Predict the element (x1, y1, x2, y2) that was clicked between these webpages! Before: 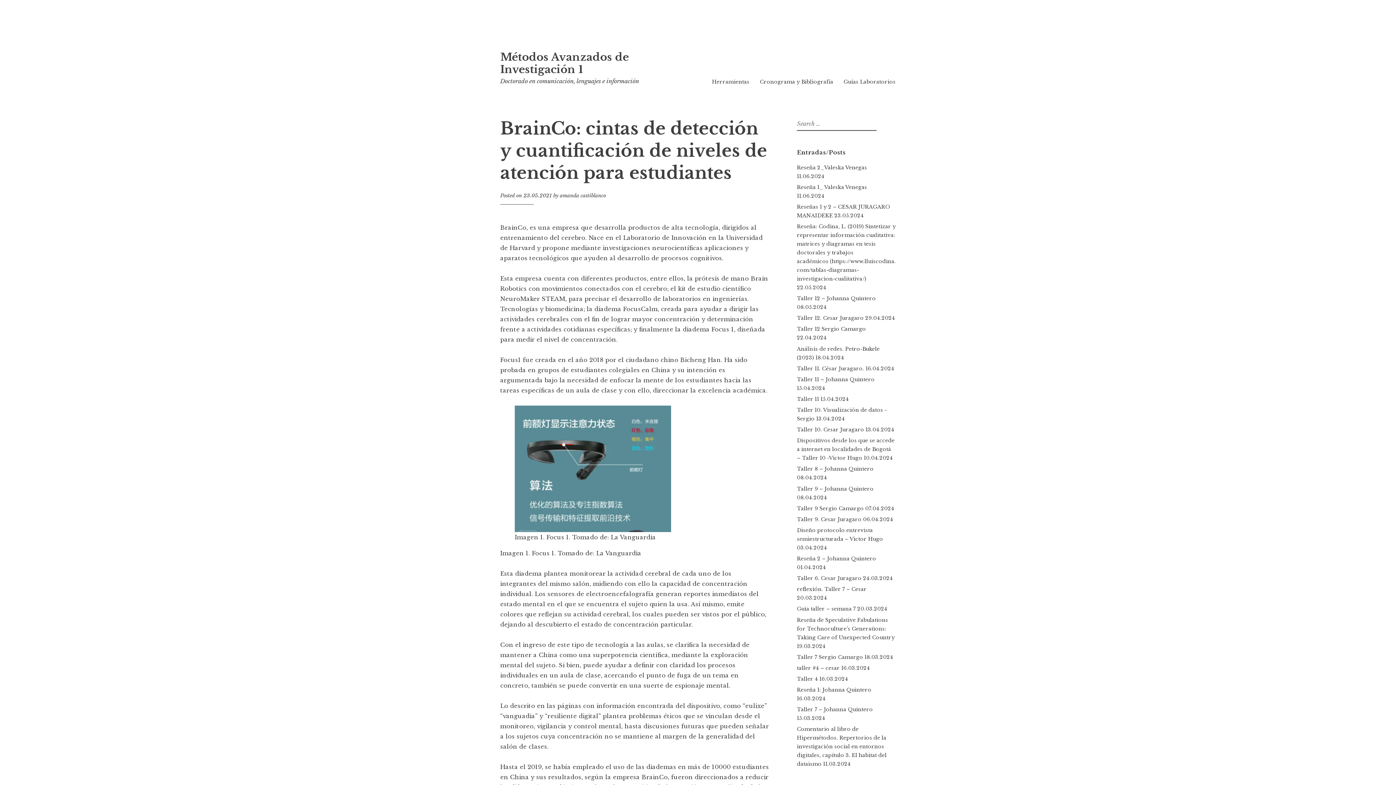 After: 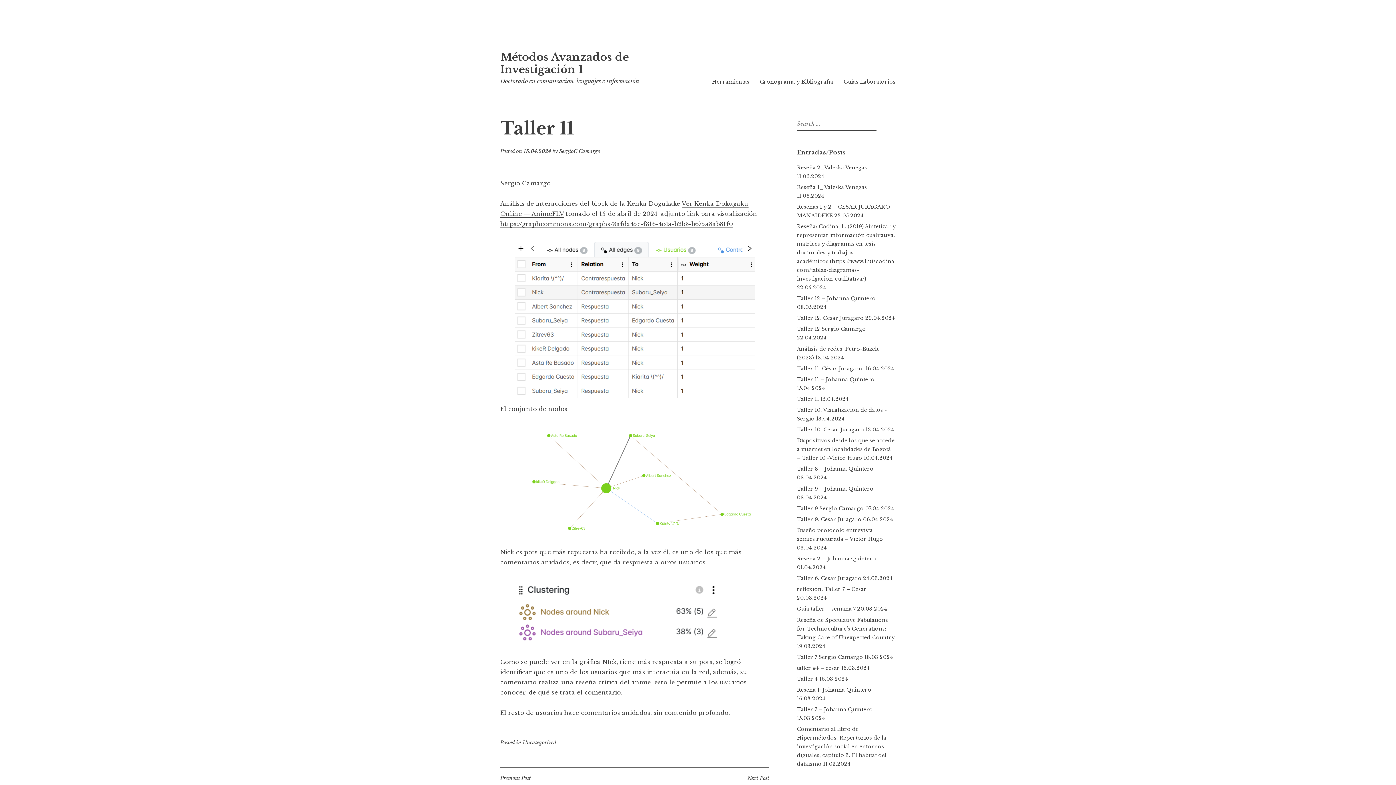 Action: bbox: (797, 395, 819, 402) label: Taller 11